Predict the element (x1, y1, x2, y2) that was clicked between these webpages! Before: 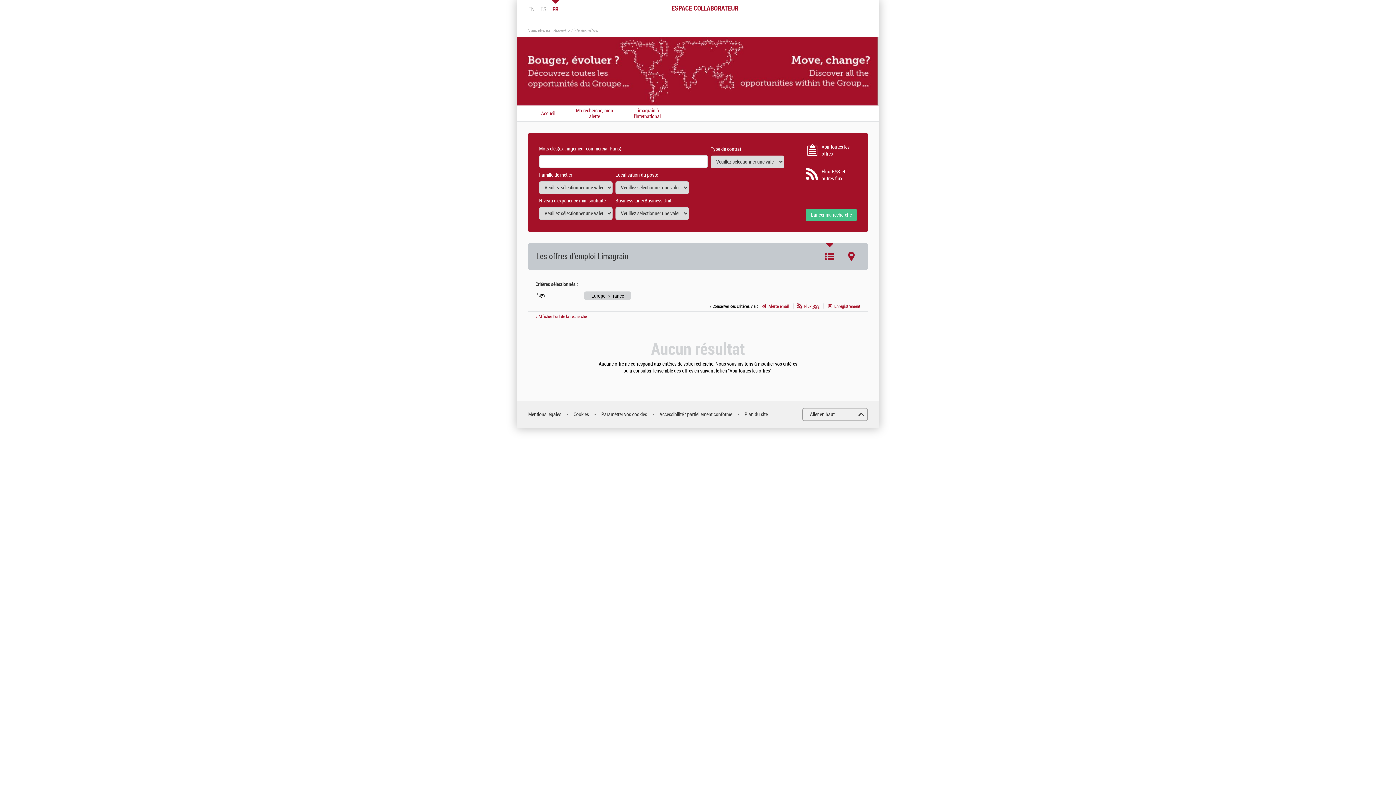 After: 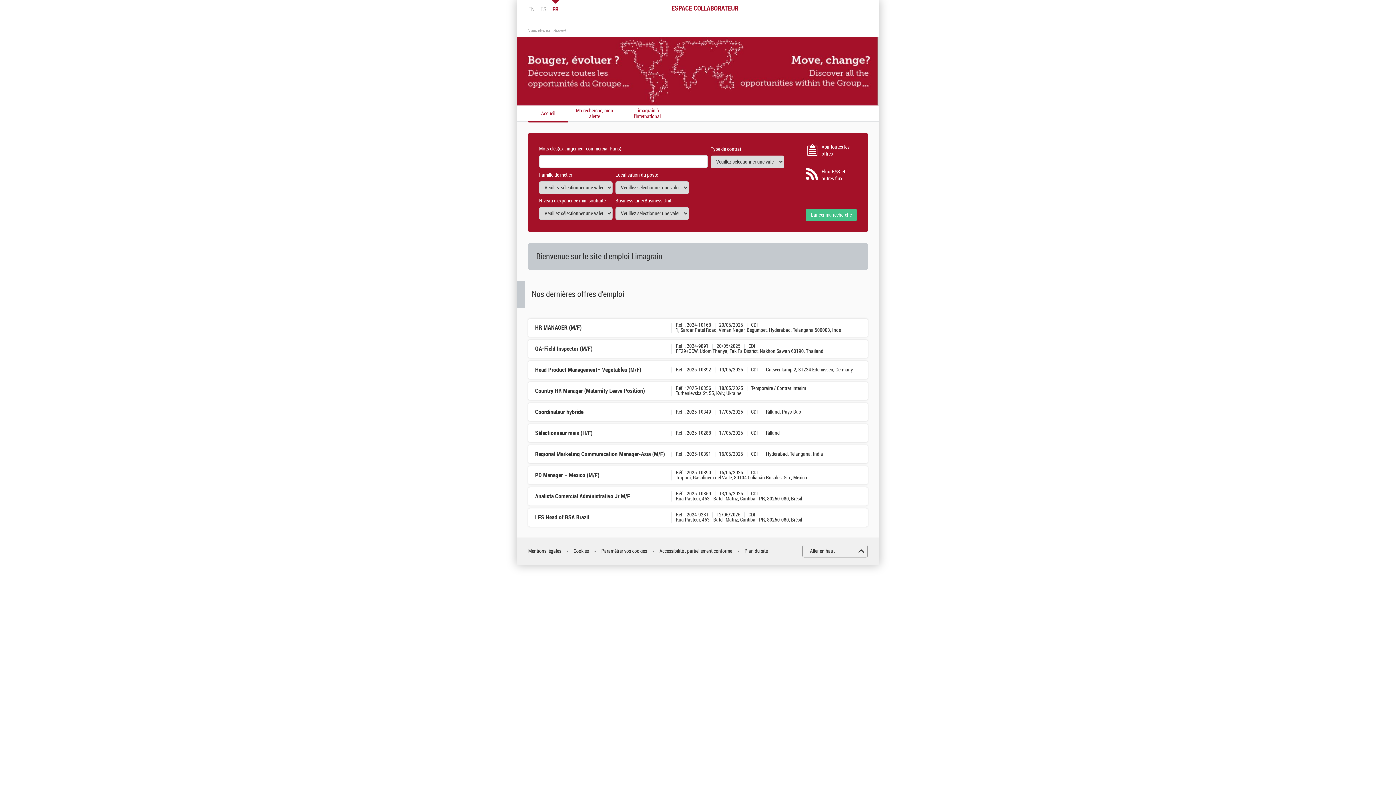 Action: label: Accueil bbox: (531, 110, 565, 116)